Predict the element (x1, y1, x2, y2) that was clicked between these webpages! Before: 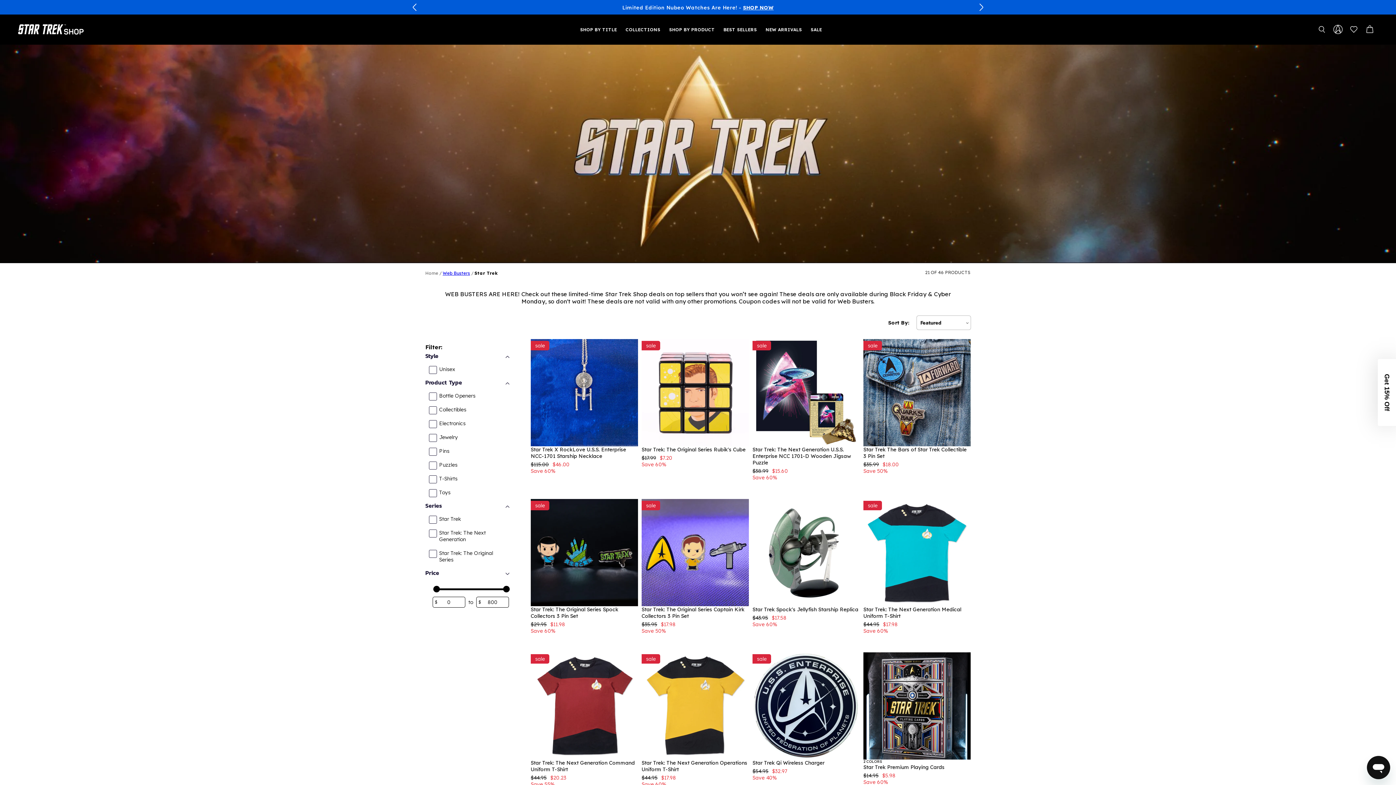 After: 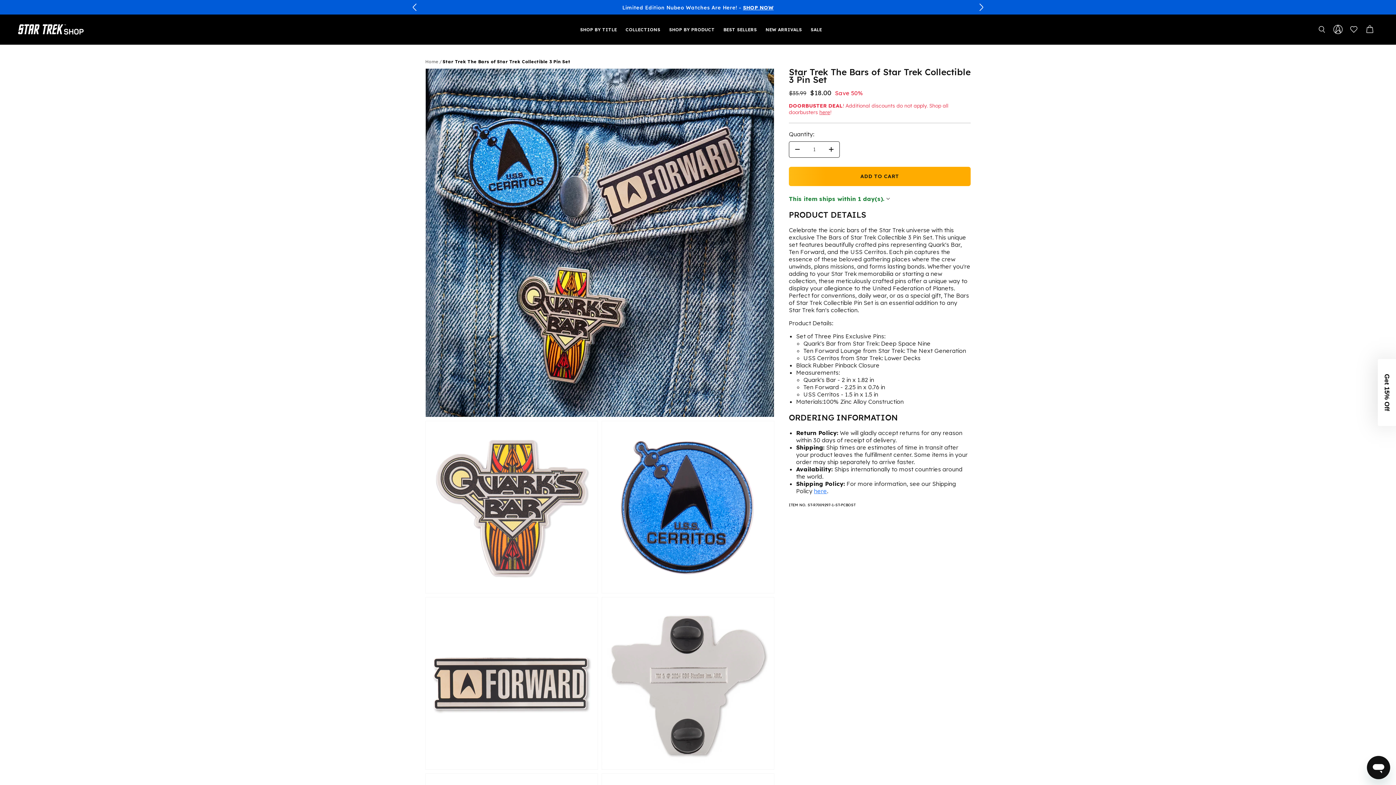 Action: bbox: (863, 446, 970, 459) label: Star Trek The Bars of Star Trek Collectible 3 Pin Set